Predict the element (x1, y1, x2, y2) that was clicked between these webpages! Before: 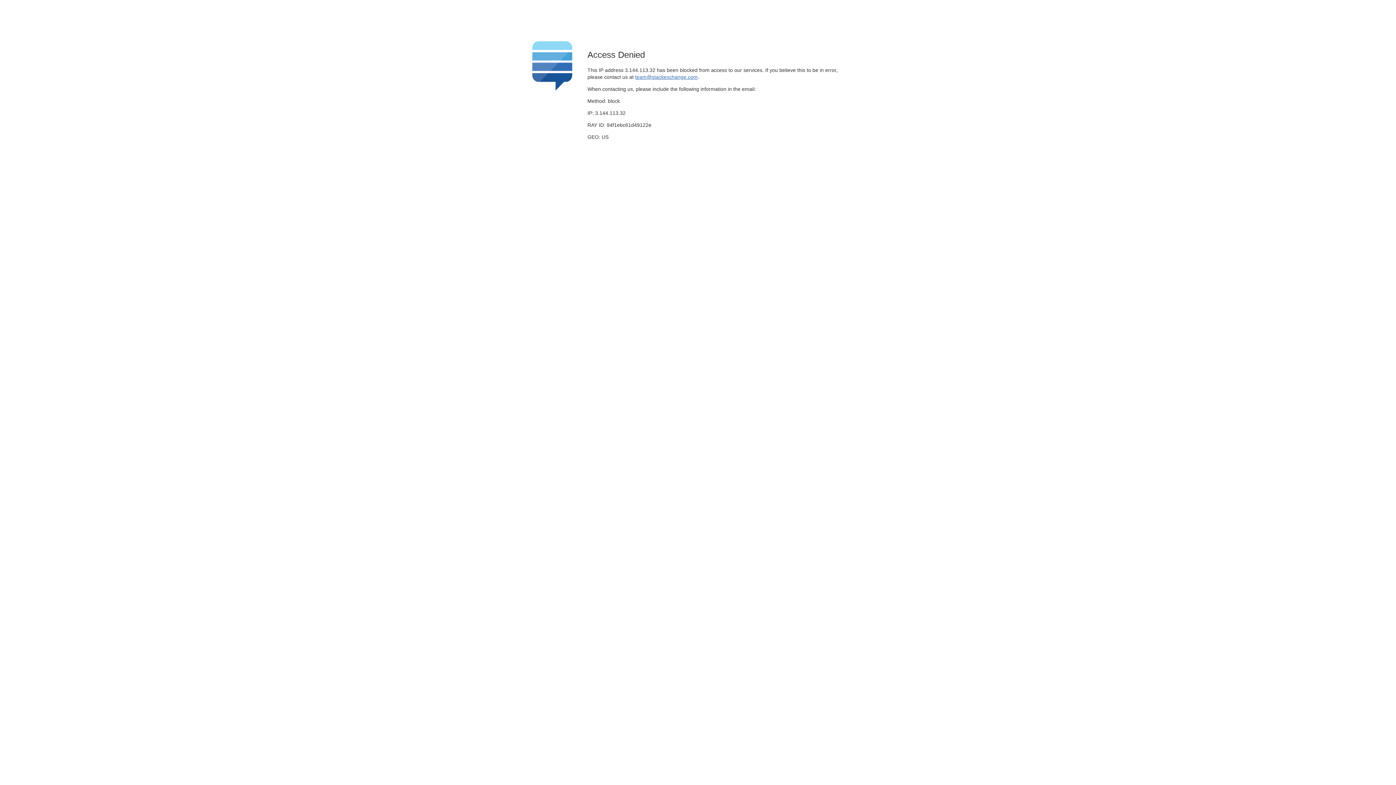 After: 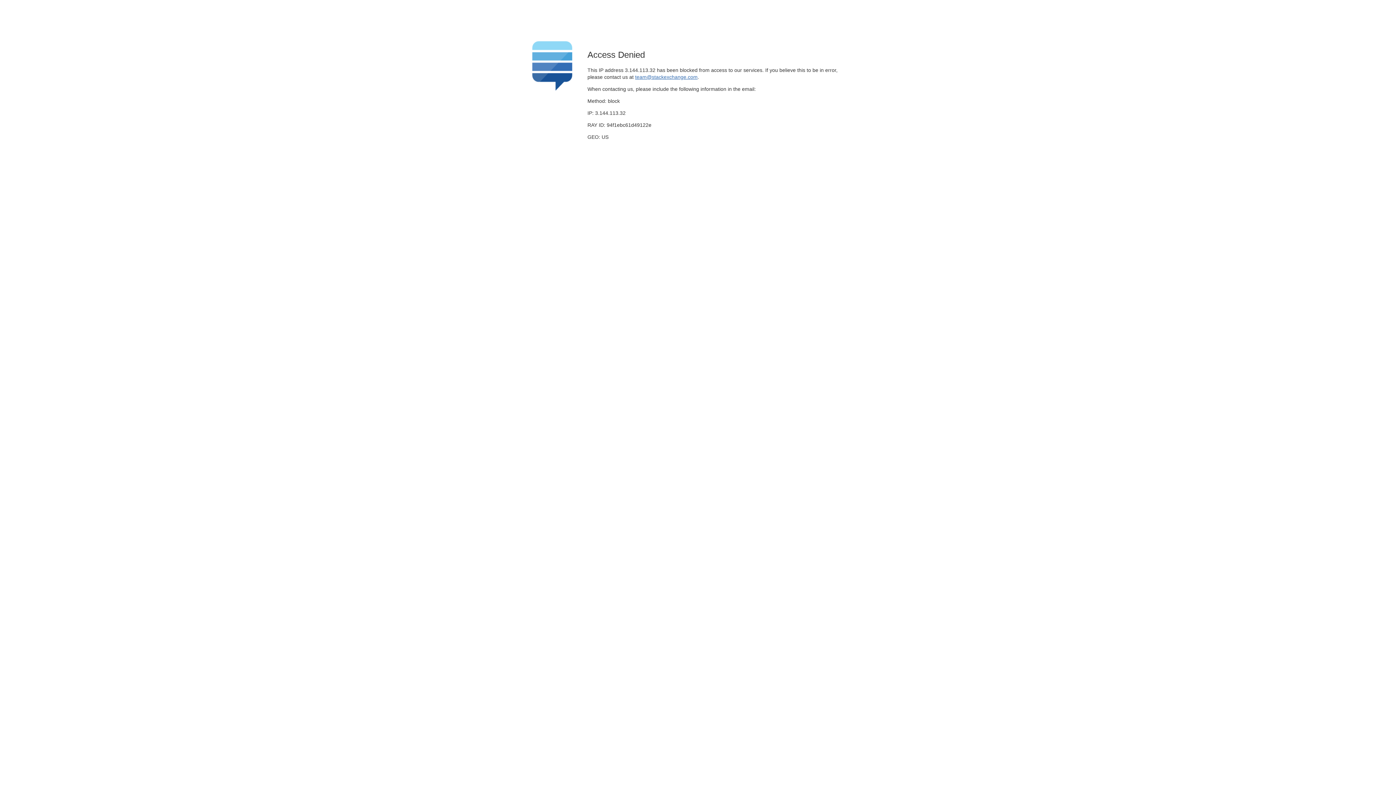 Action: label: team@stackexchange.com bbox: (635, 74, 697, 79)